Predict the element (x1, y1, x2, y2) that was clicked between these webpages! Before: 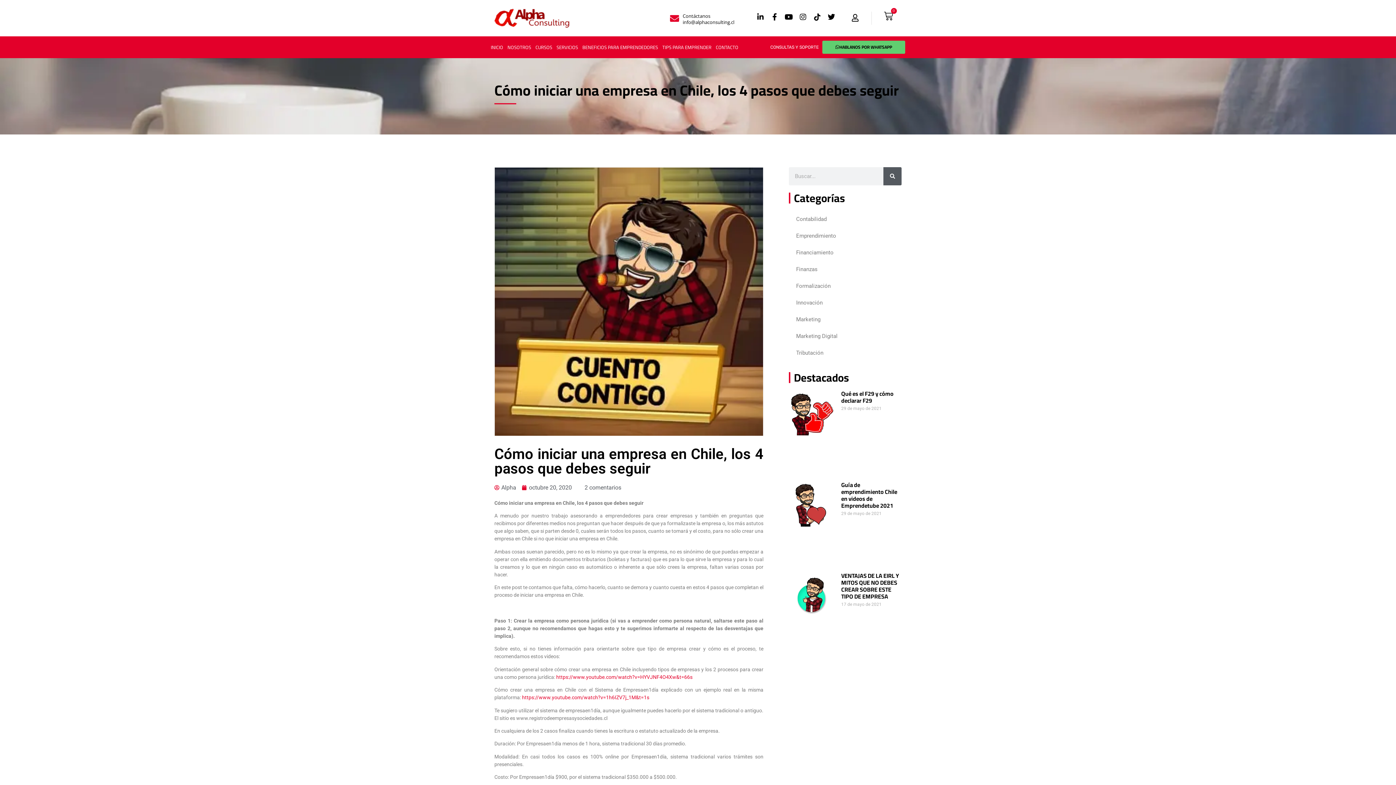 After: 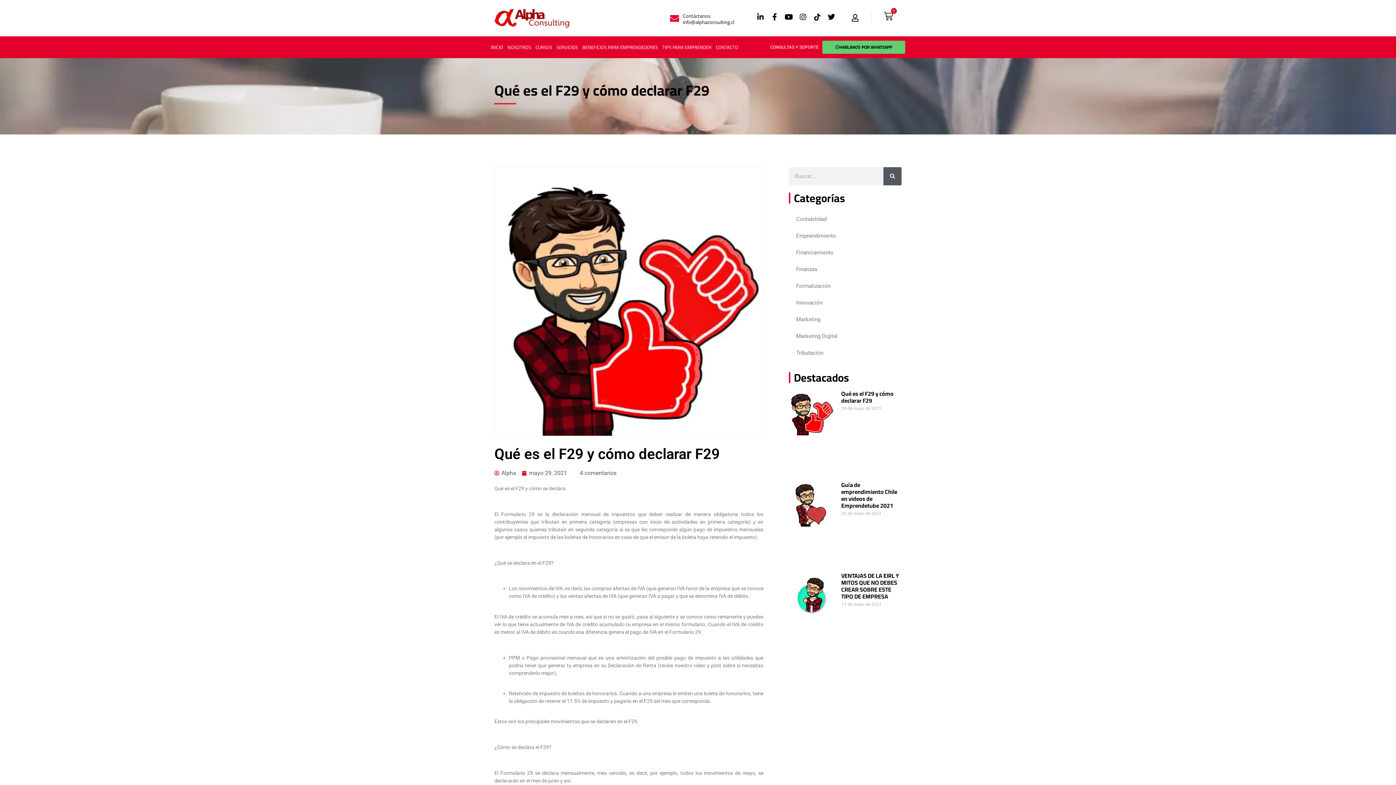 Action: label: Qué es el F29 y cómo declarar F29 bbox: (841, 388, 893, 406)